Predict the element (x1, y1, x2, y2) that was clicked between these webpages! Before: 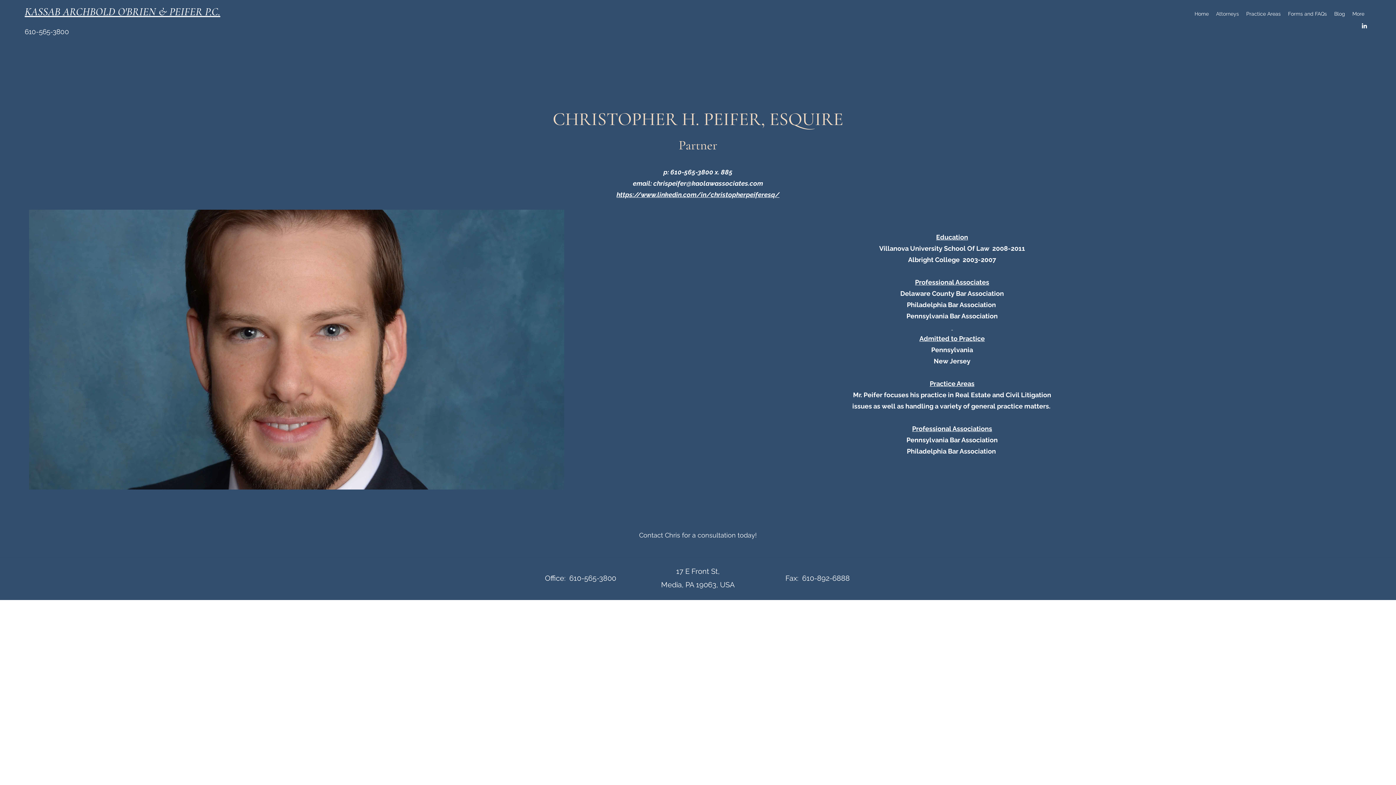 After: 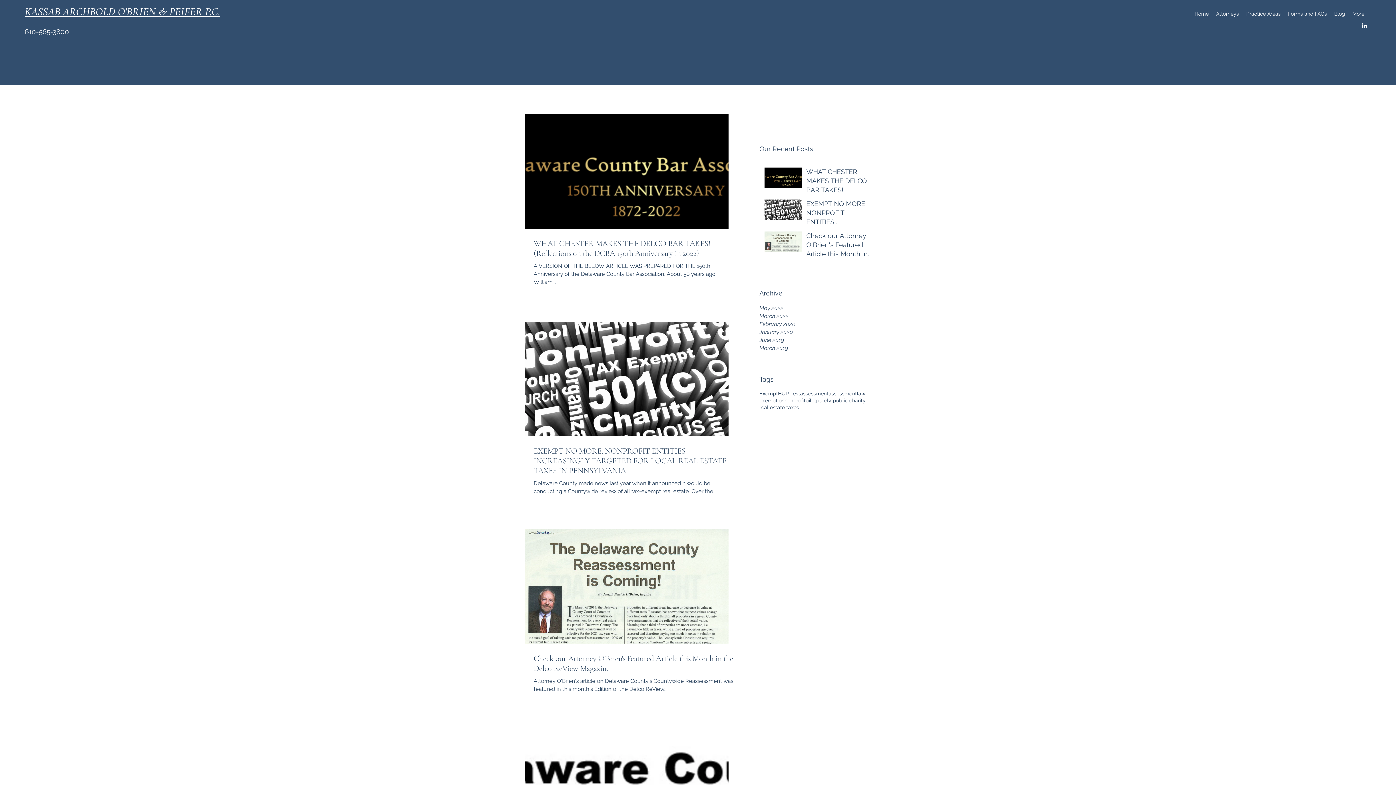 Action: label: Blog bbox: (1330, 9, 1349, 18)